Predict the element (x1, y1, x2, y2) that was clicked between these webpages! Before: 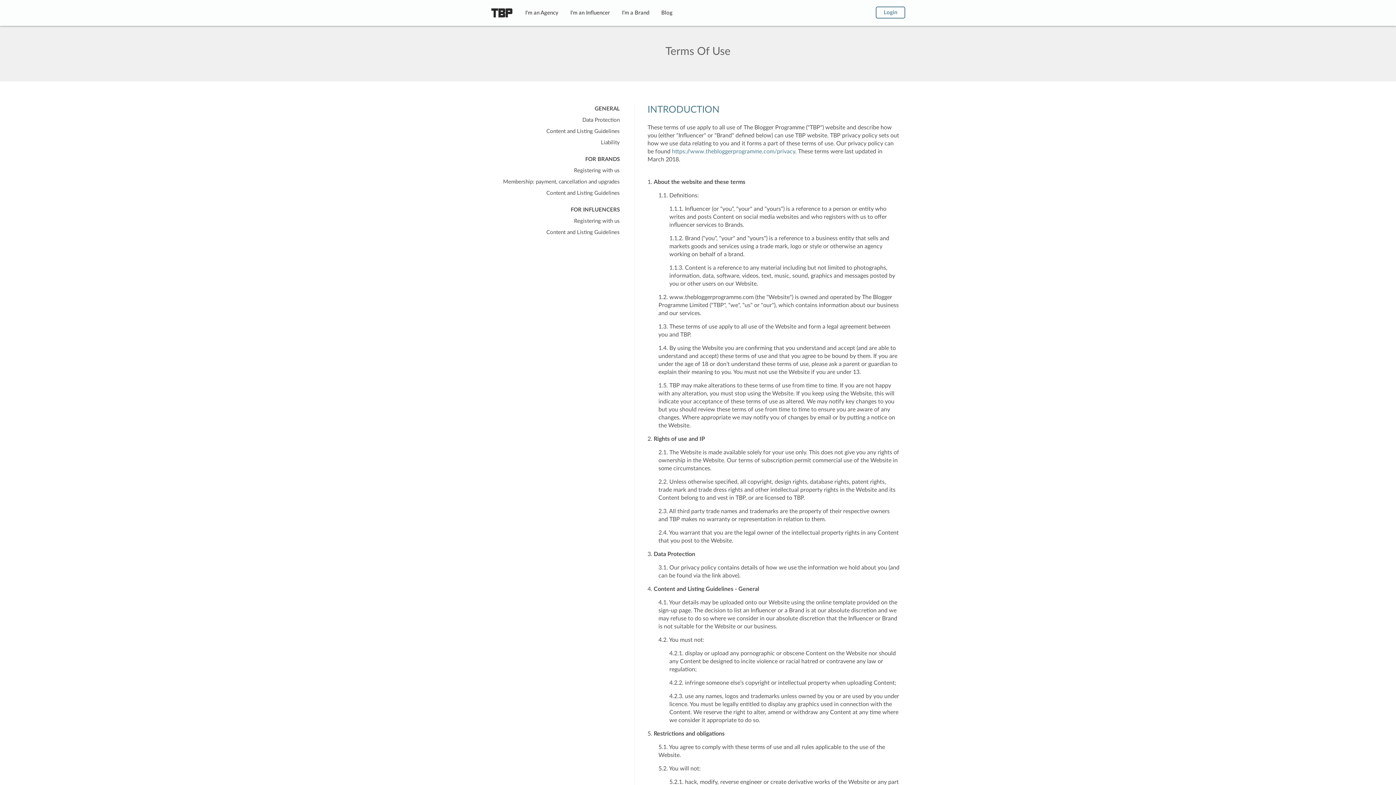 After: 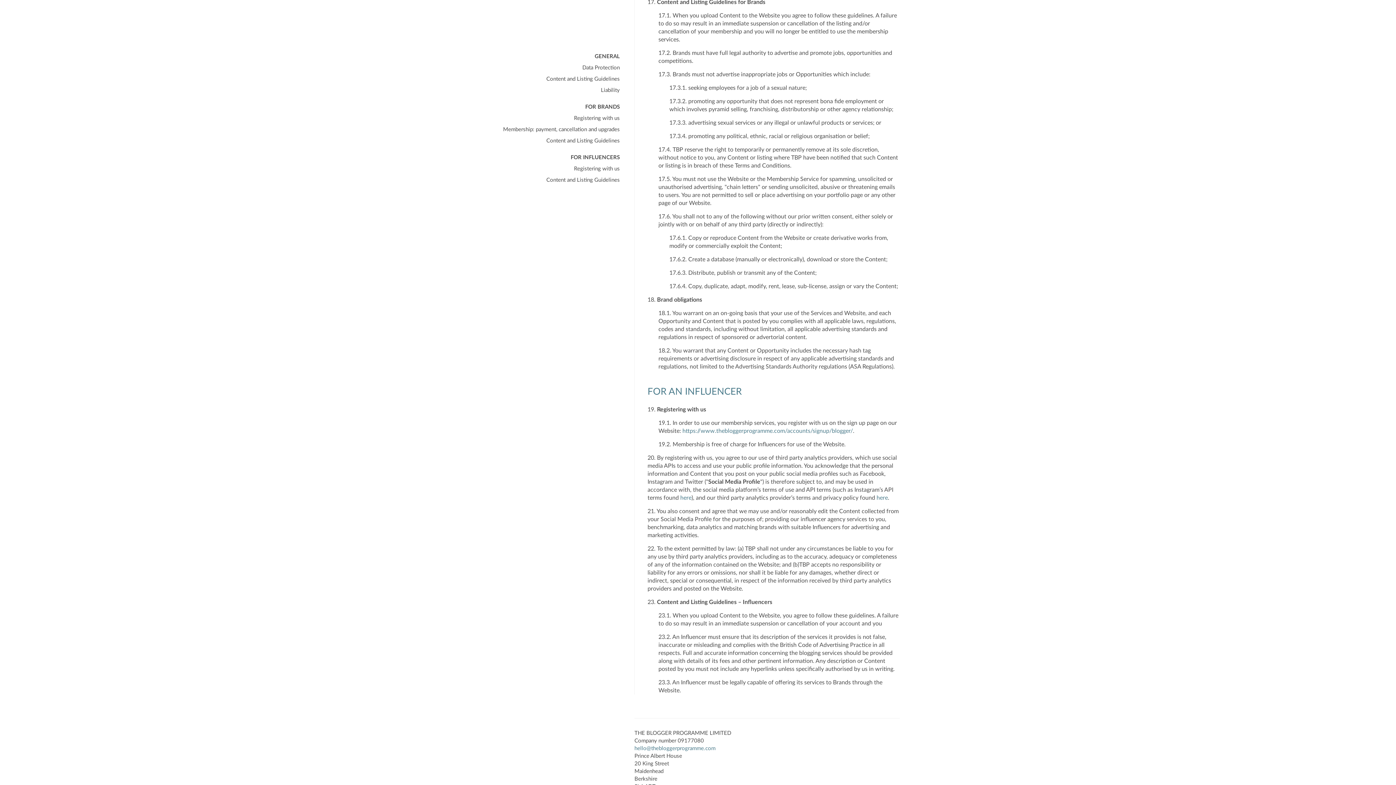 Action: label: Content and Listing Guidelines bbox: (546, 190, 619, 196)